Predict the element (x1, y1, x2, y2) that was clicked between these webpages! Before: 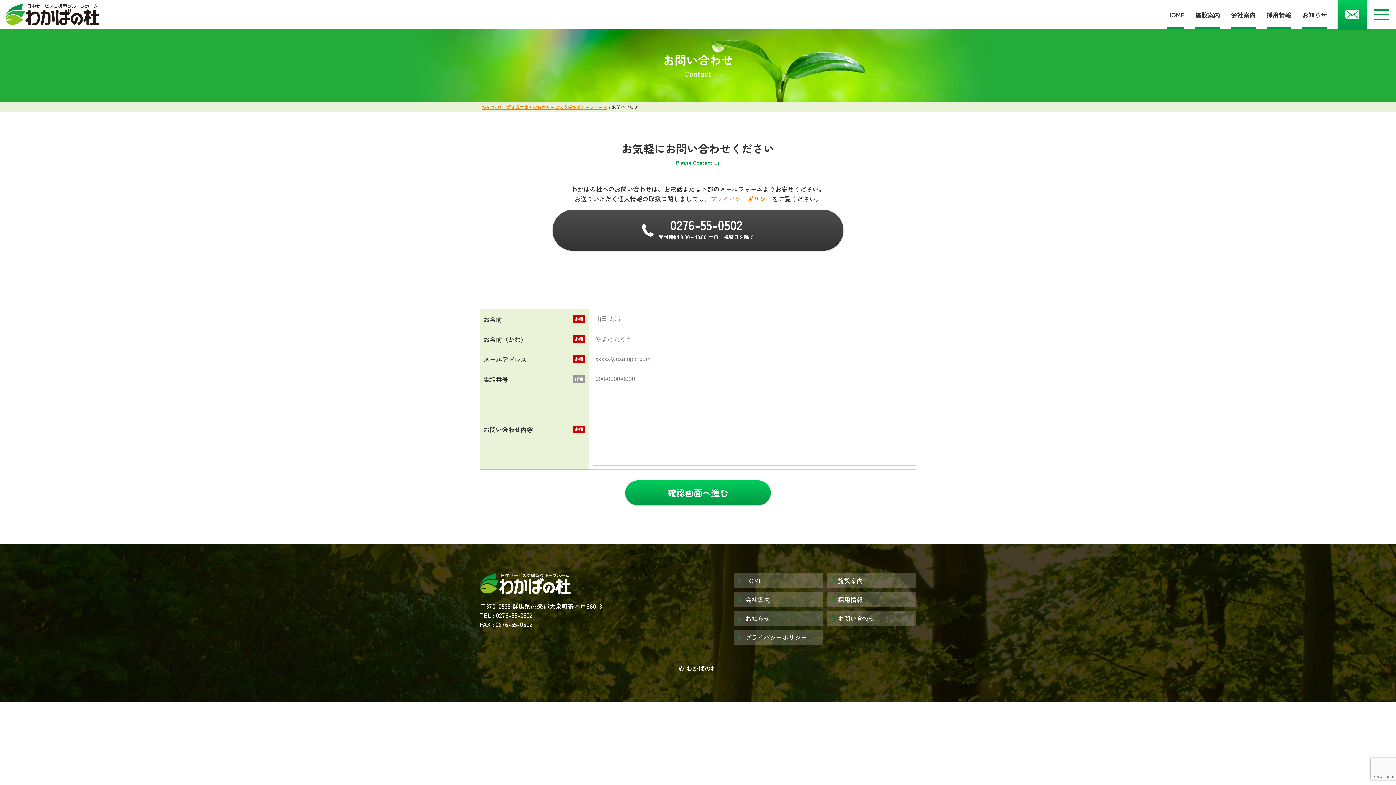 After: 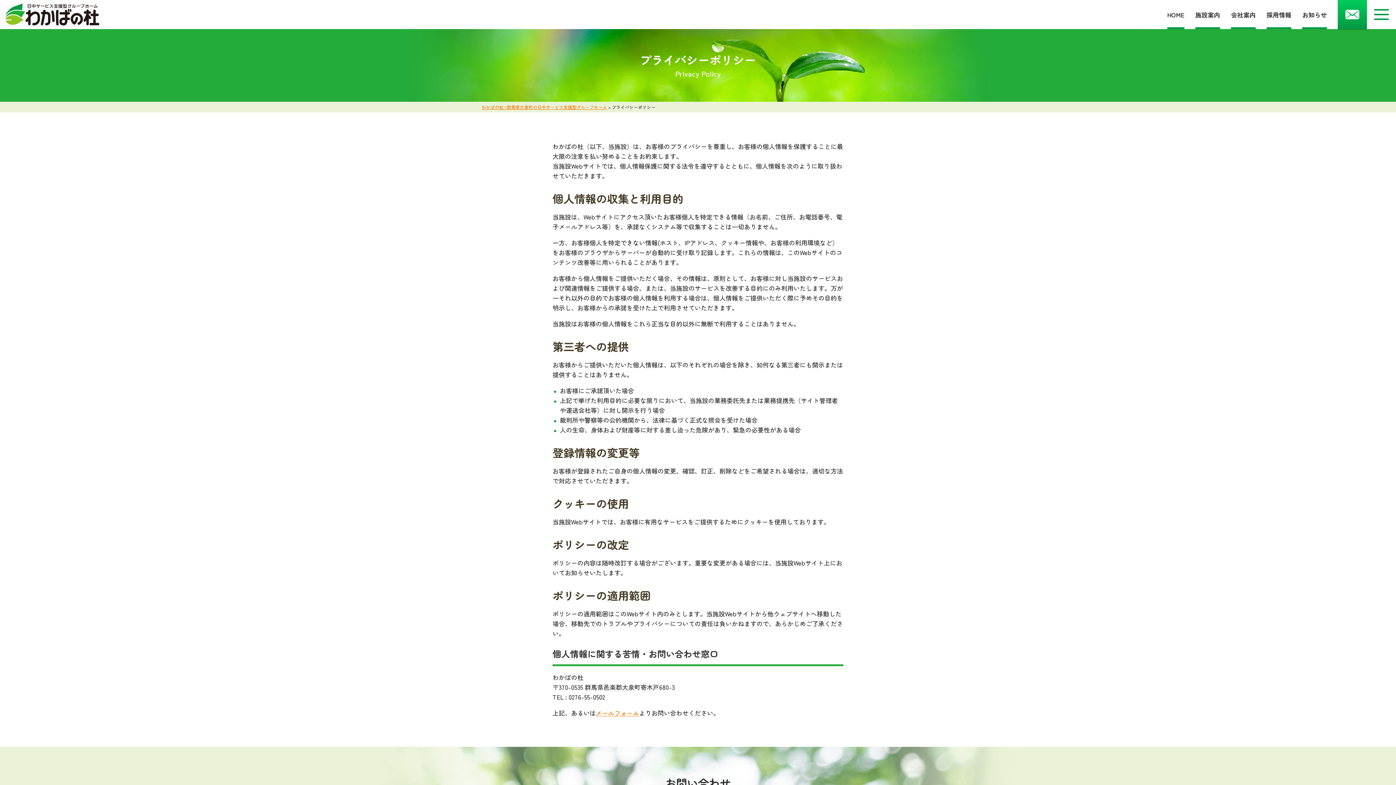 Action: bbox: (710, 194, 772, 203) label: プライバシーポリシー